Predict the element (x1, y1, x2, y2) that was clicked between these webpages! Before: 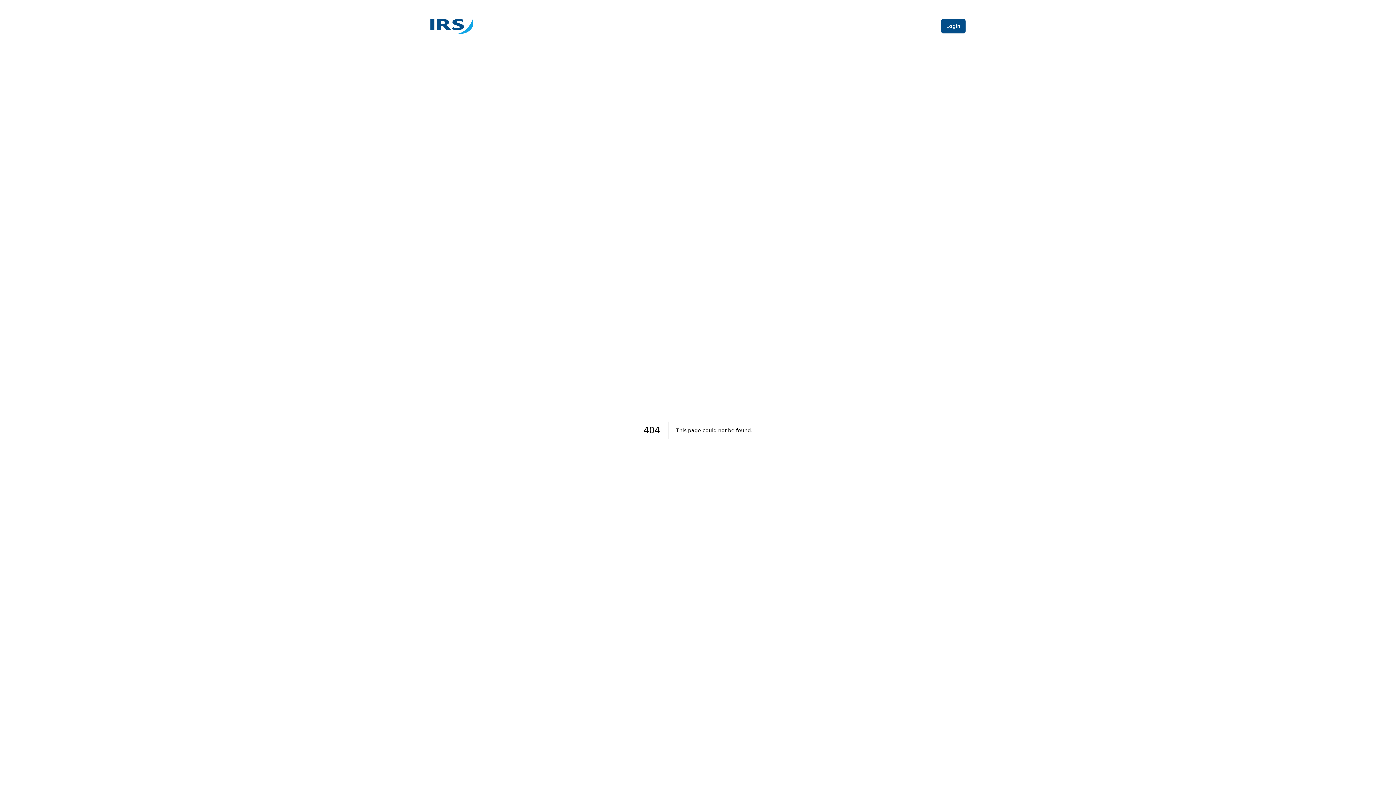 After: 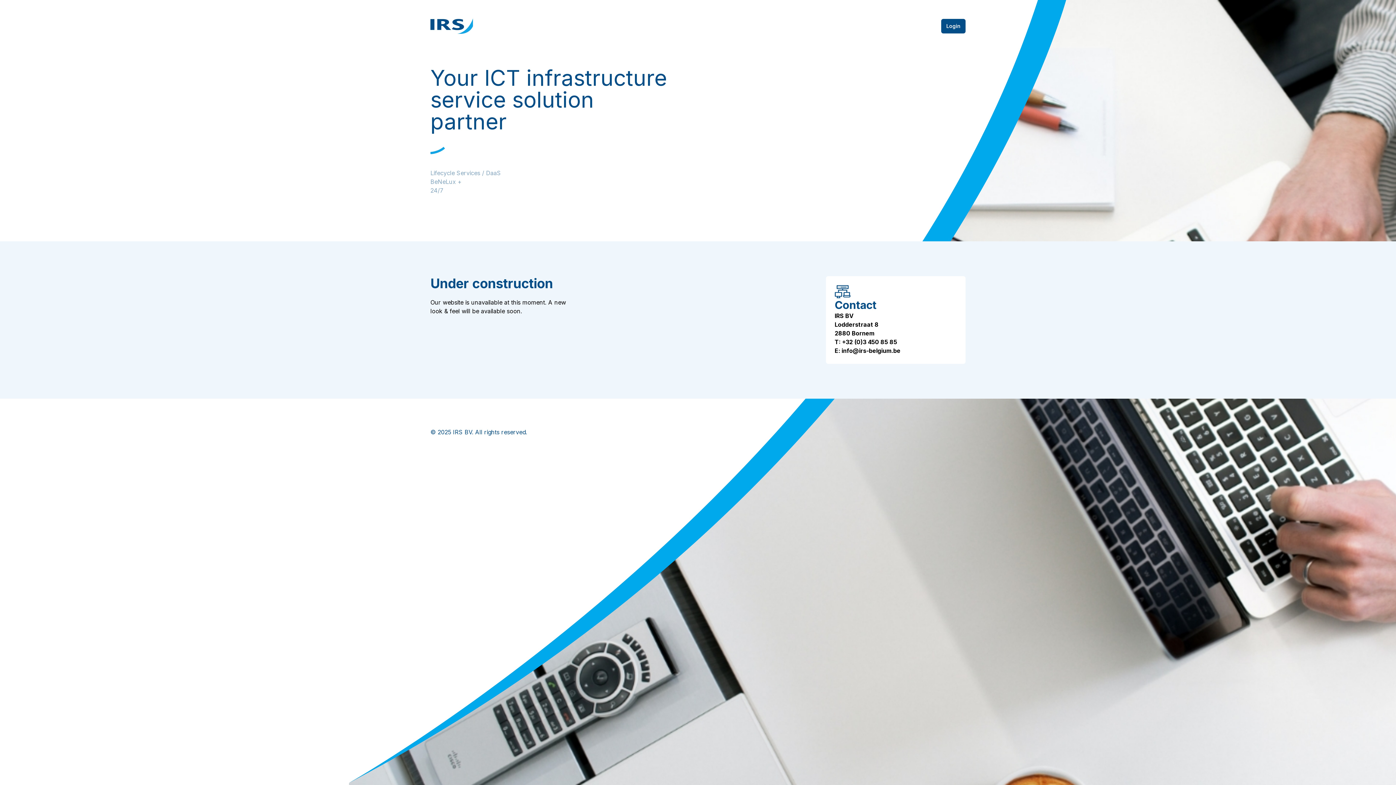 Action: bbox: (430, 18, 473, 33)